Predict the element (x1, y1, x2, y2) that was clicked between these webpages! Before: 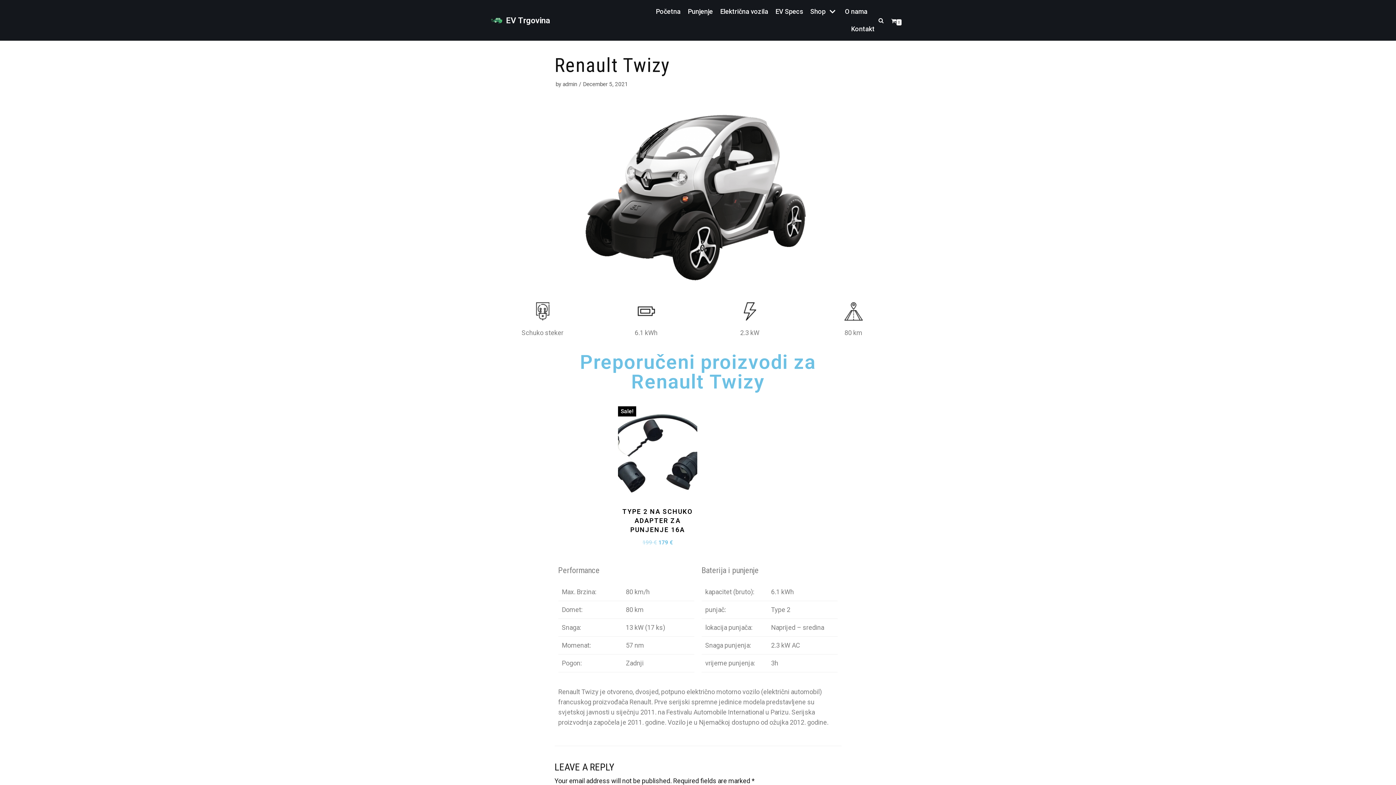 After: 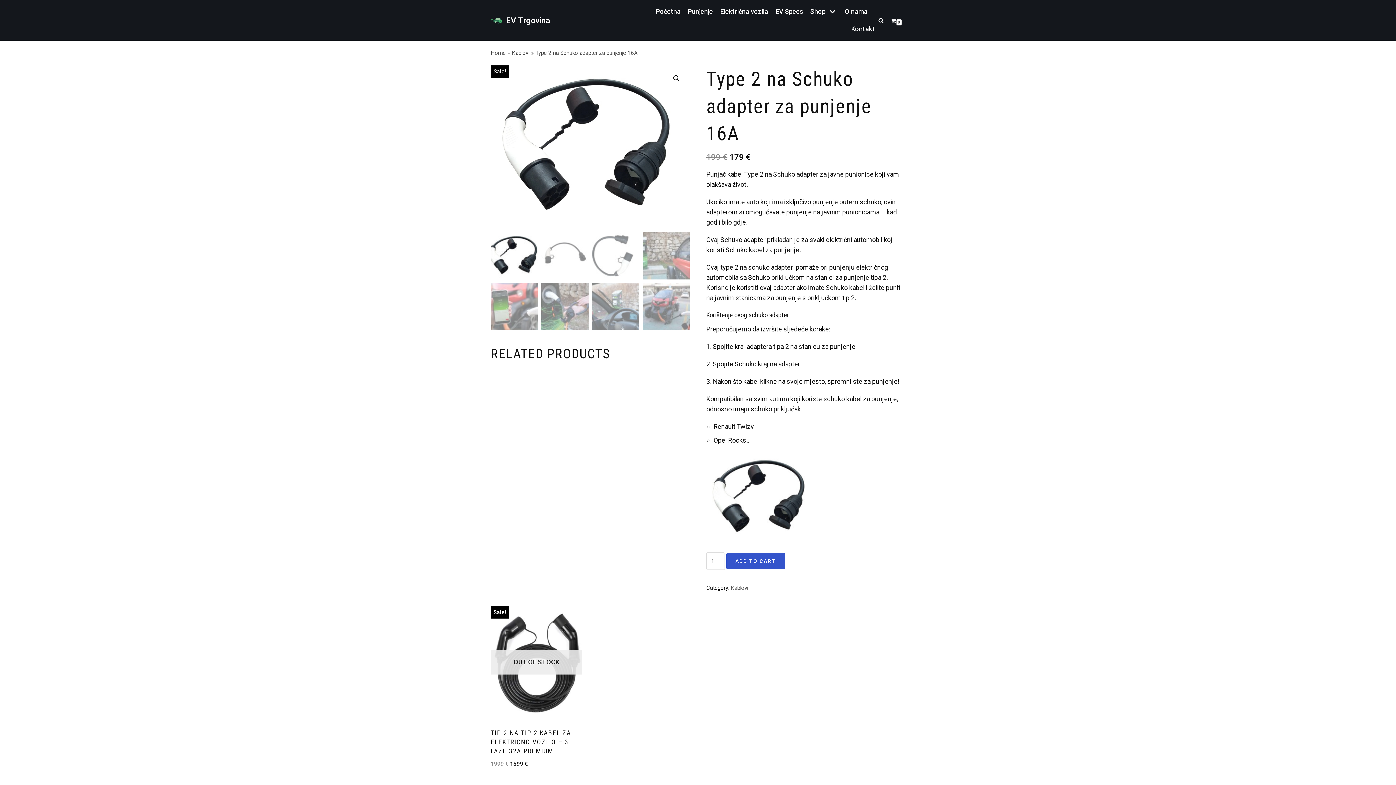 Action: bbox: (618, 406, 697, 547) label: Sale!
TYPE 2 NA SCHUKO ADAPTER ZA PUNJENJE 16A
199 € 179 €